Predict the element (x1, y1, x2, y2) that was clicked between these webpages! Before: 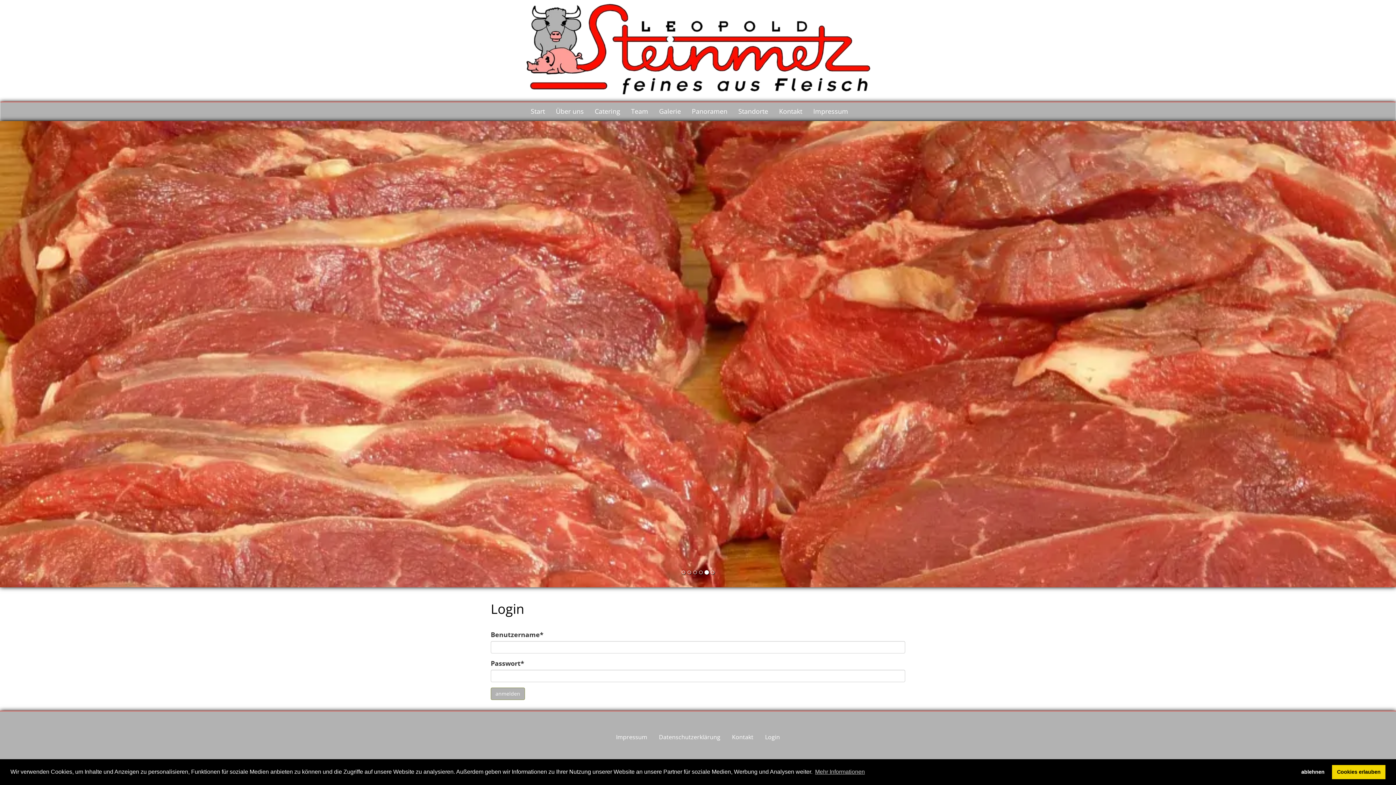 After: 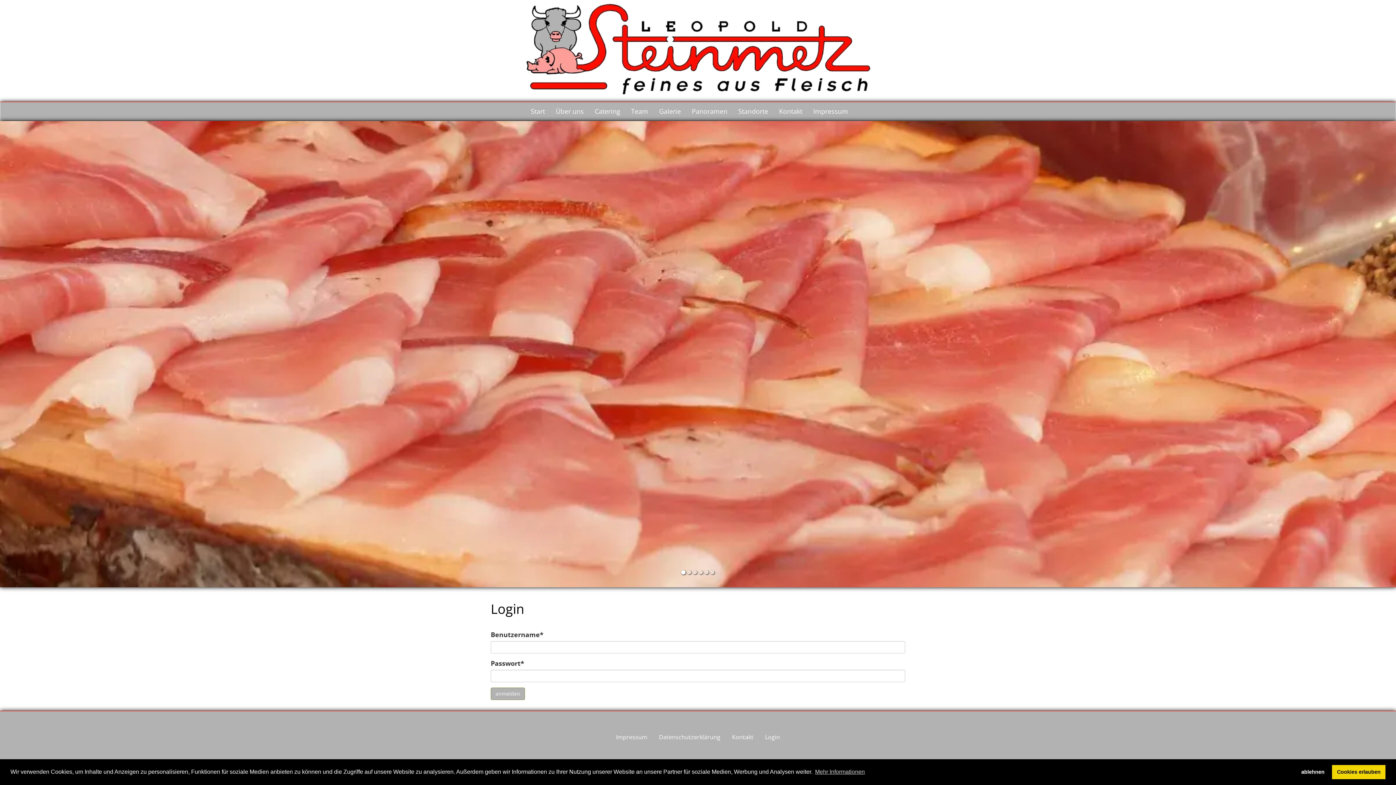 Action: bbox: (759, 729, 785, 745) label: Login